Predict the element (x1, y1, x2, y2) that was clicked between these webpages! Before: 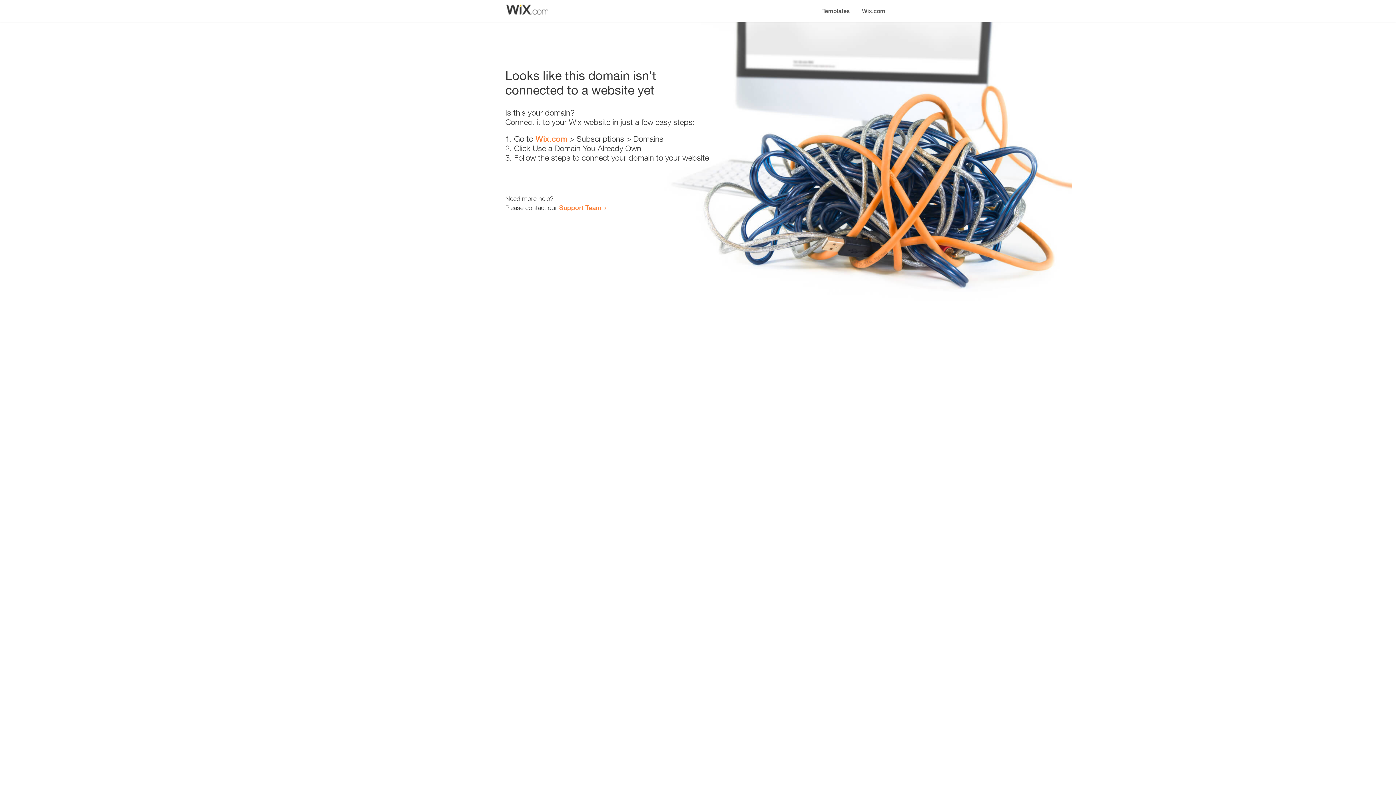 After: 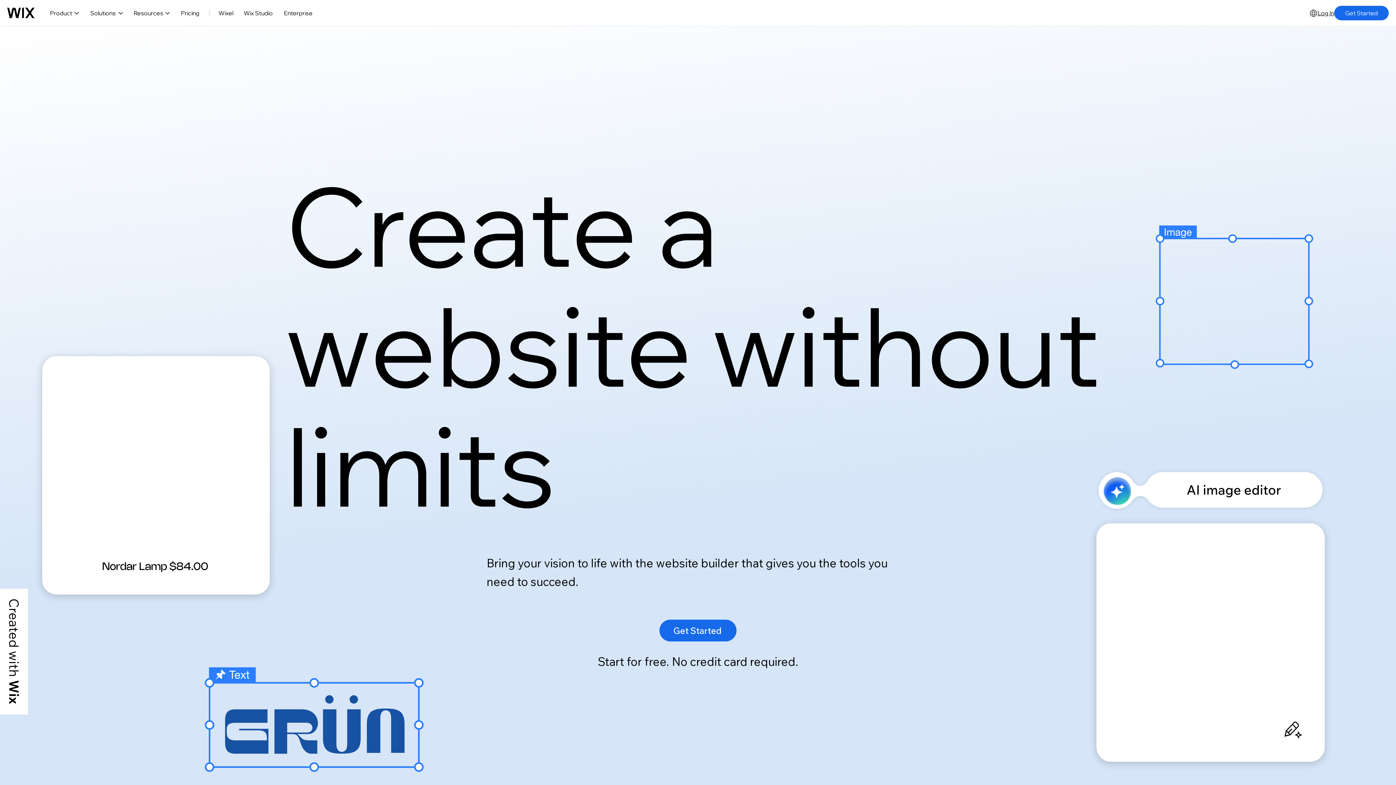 Action: bbox: (856, 0, 890, 14) label: Wix.com